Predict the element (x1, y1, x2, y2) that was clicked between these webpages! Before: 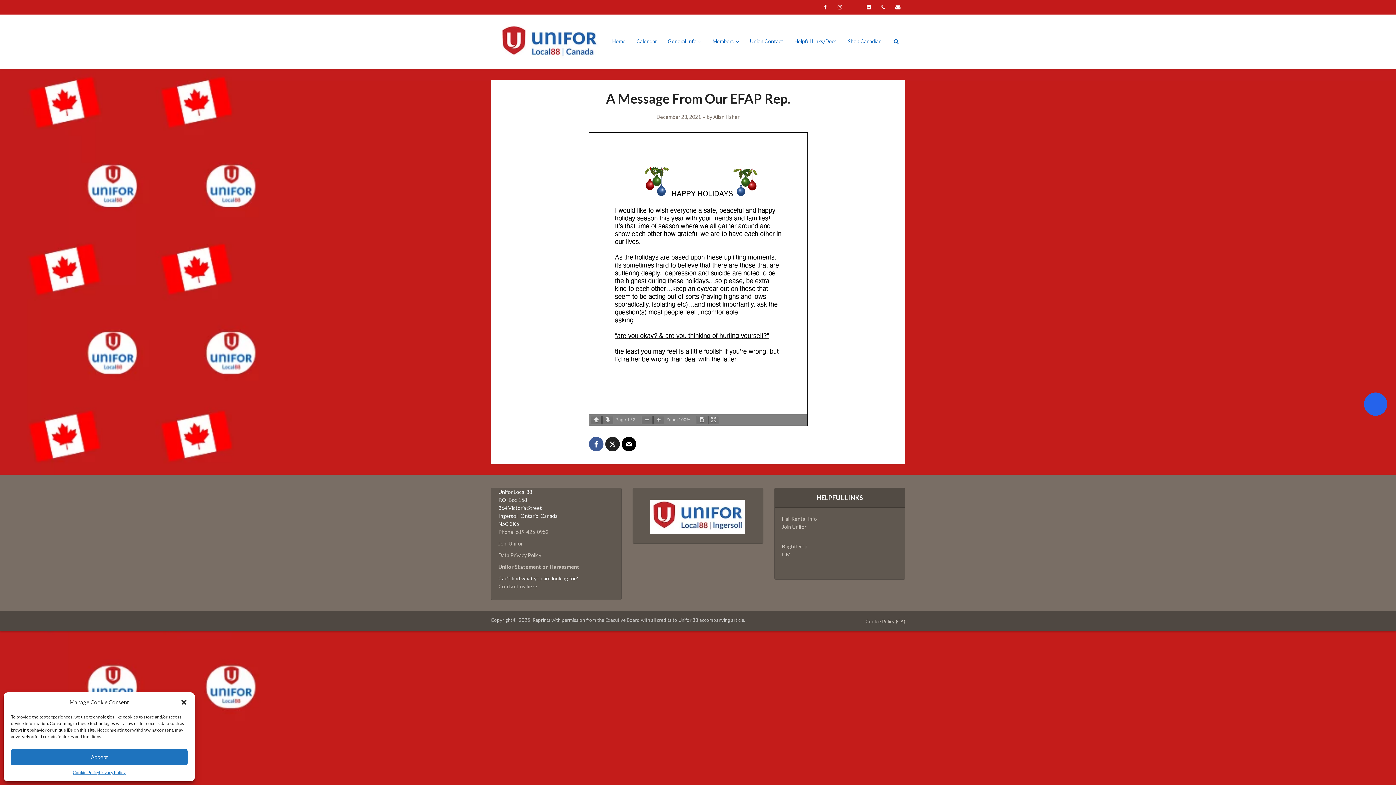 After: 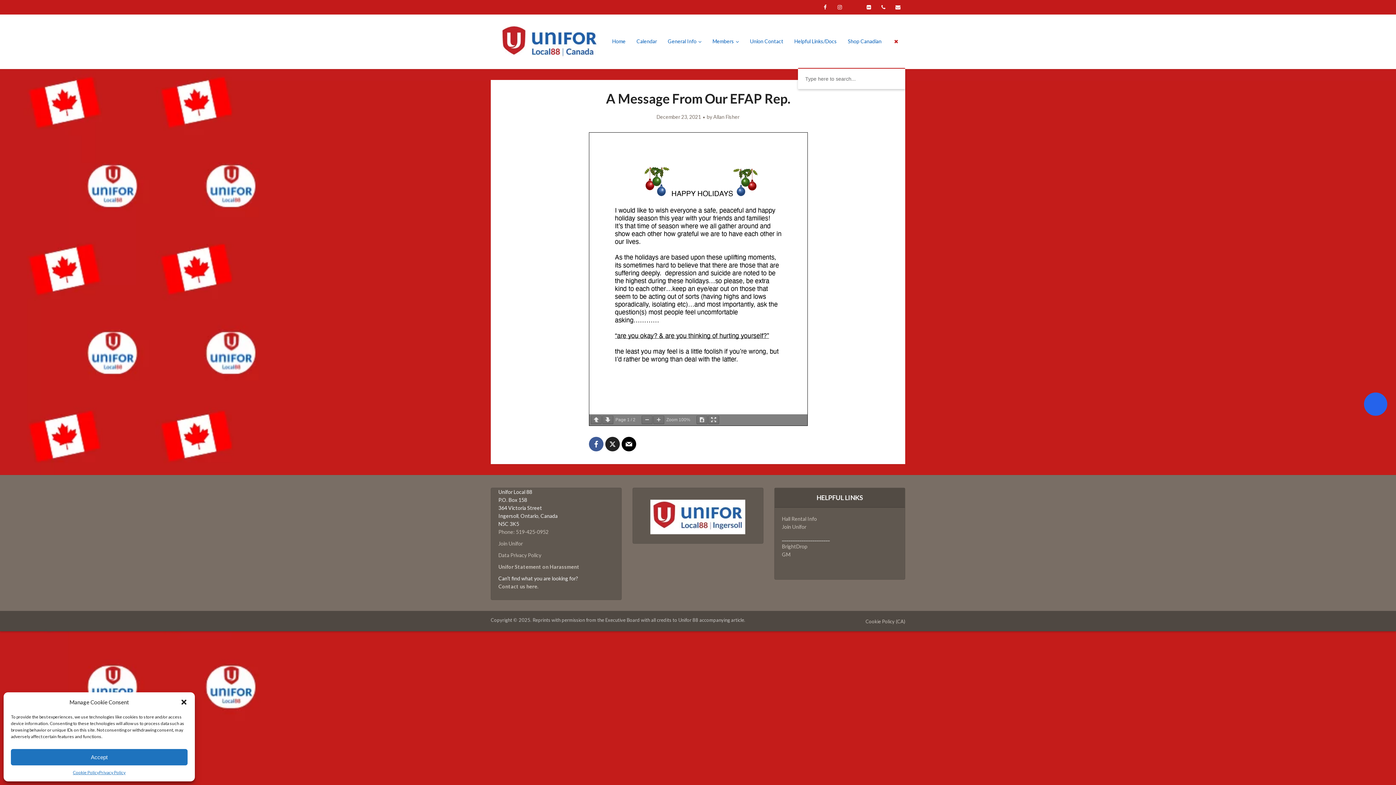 Action: bbox: (887, 14, 905, 68)